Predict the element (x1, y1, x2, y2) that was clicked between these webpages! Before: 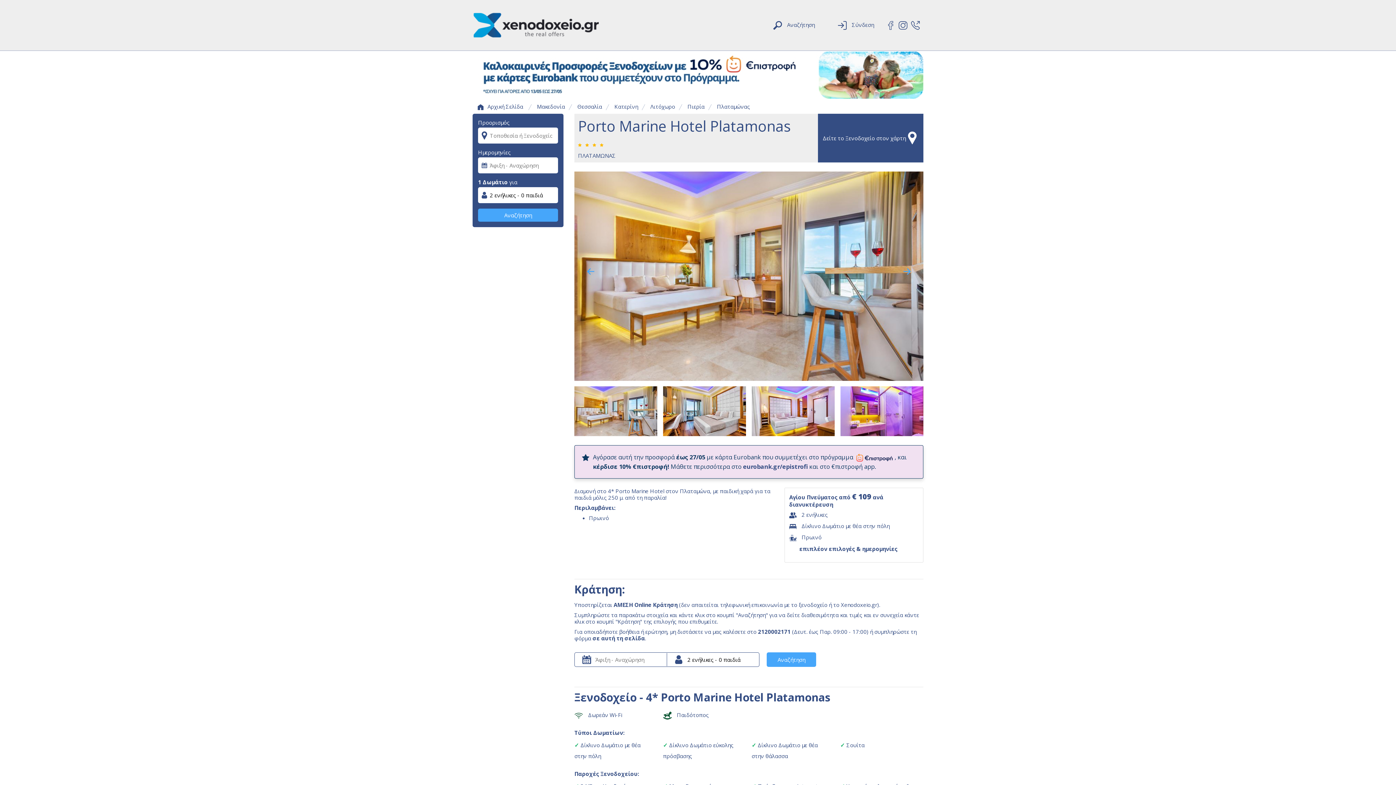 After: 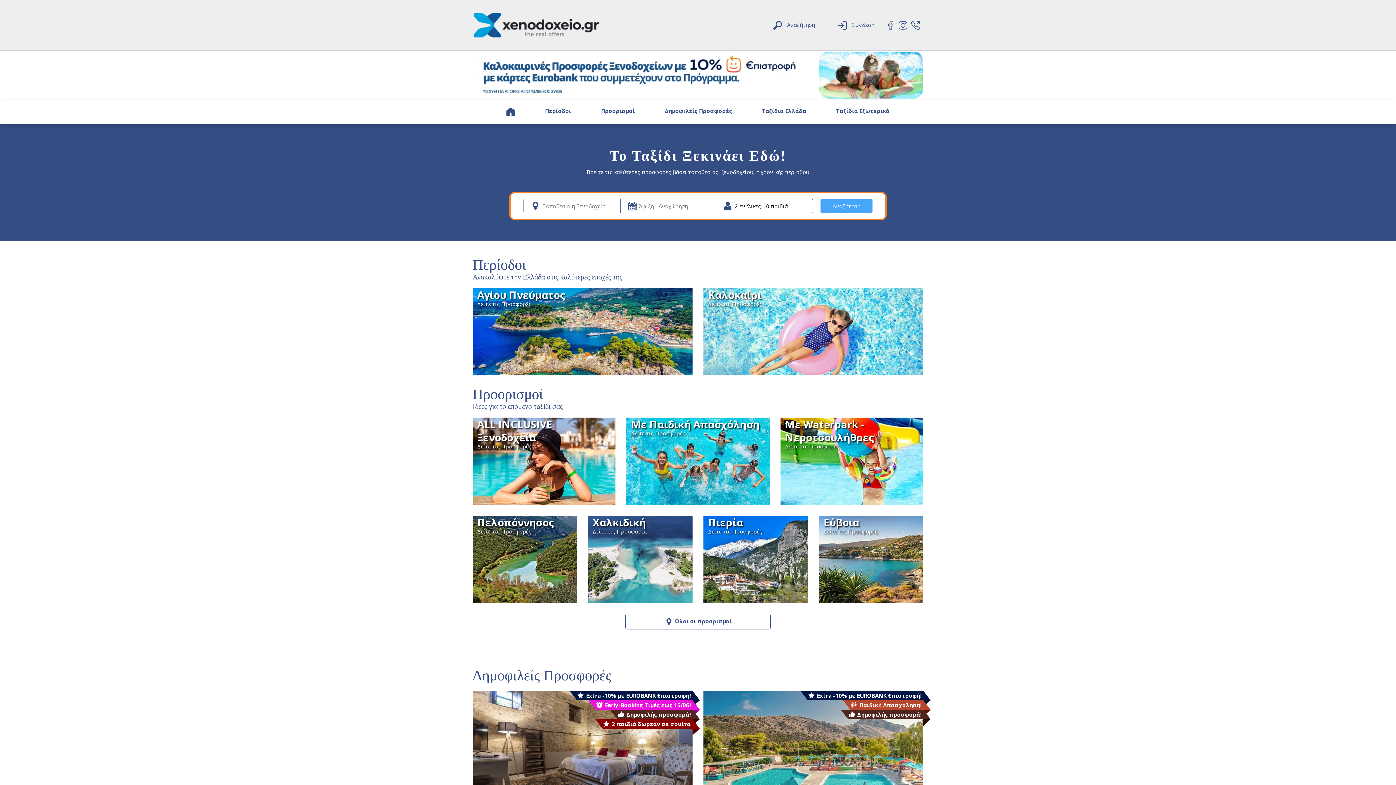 Action: bbox: (472, 20, 600, 28)